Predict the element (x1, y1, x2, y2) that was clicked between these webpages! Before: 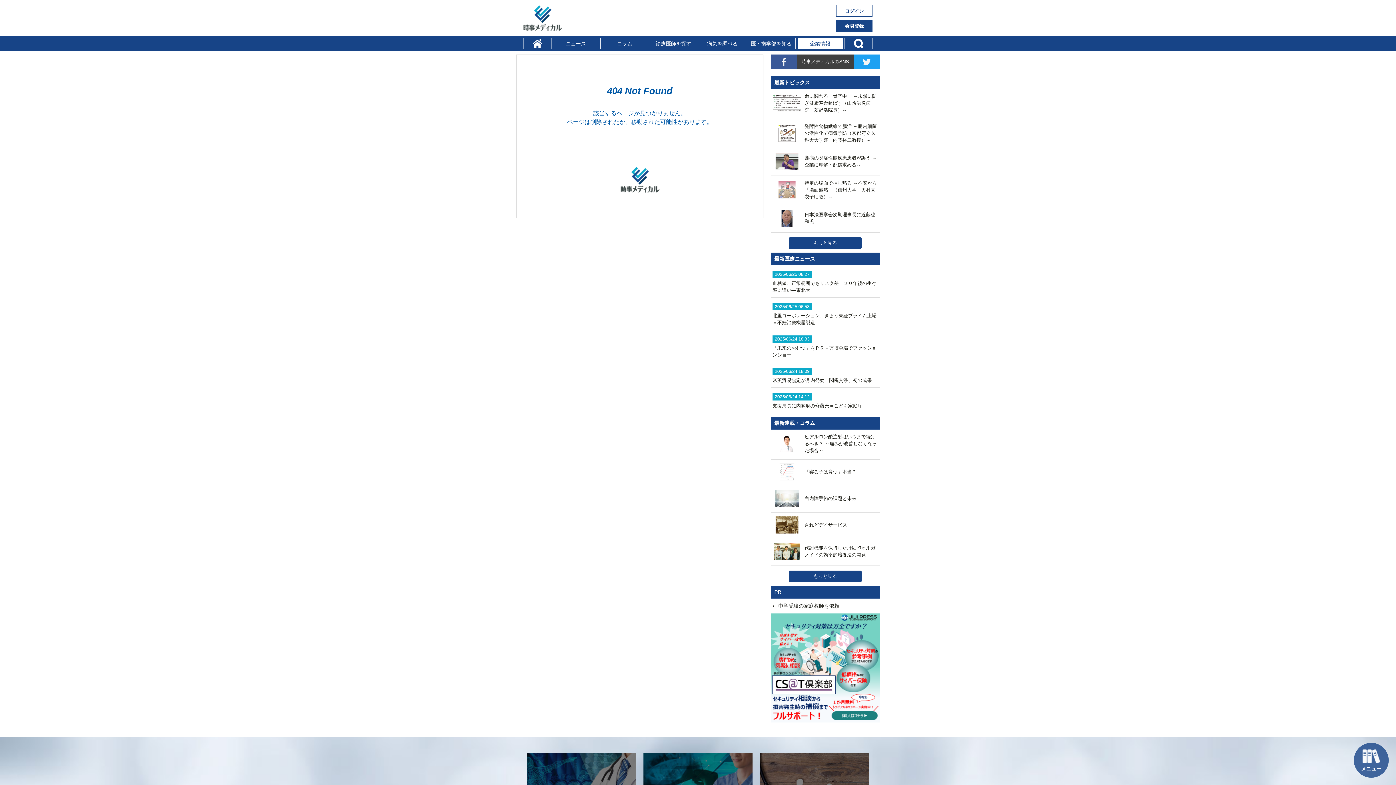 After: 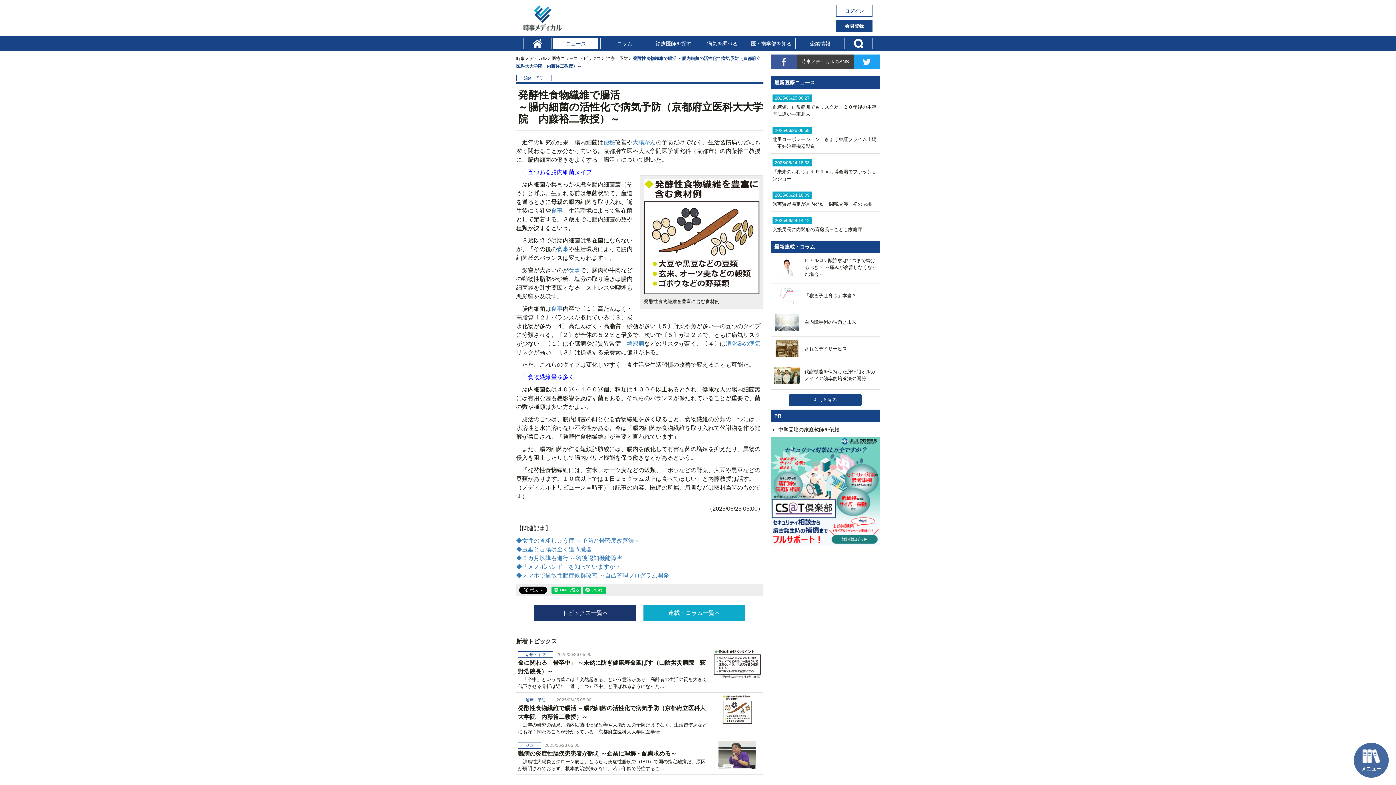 Action: bbox: (772, 139, 878, 144) label: 	発酵性食物繊維で腸活 ～腸内細菌の活性化で病気予防（京都府立医科大大学院　内藤裕二教授）～